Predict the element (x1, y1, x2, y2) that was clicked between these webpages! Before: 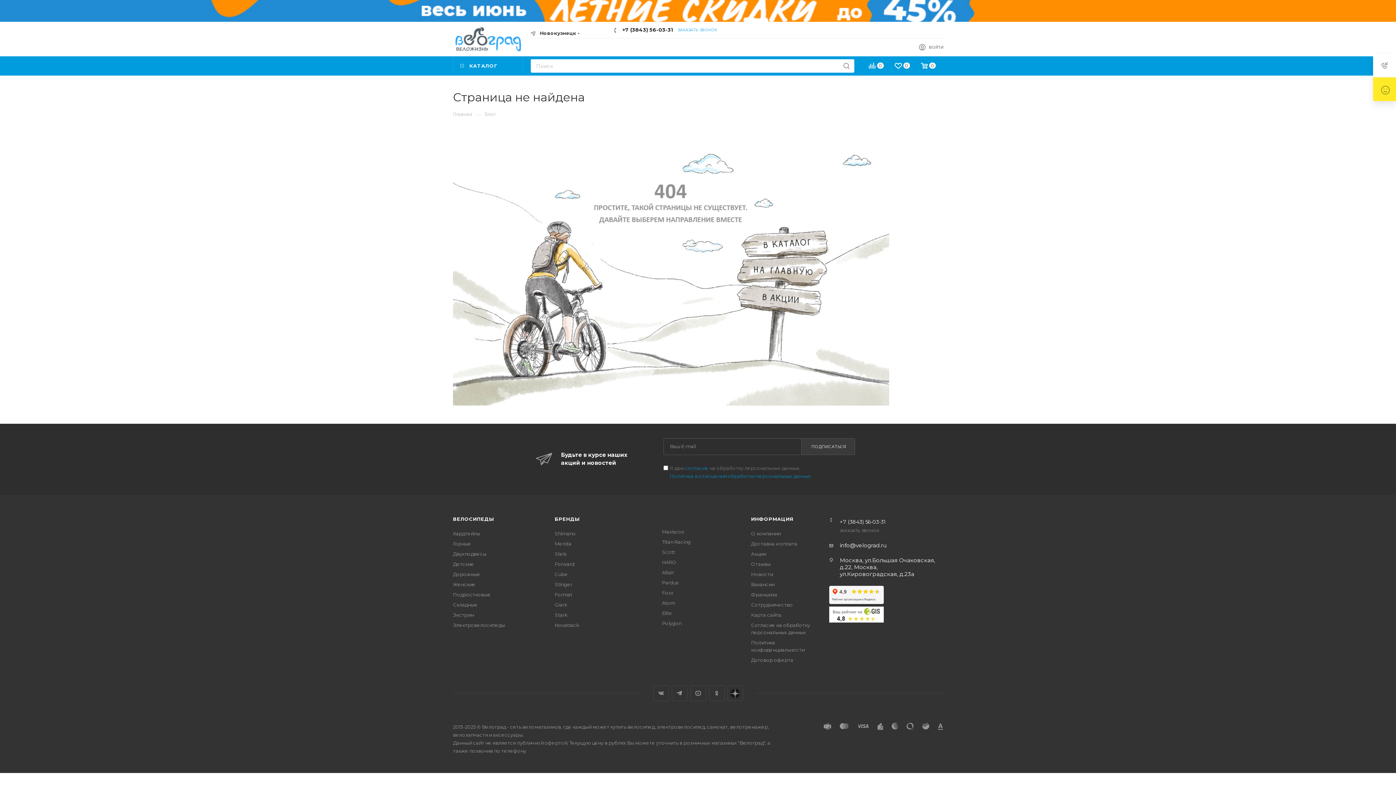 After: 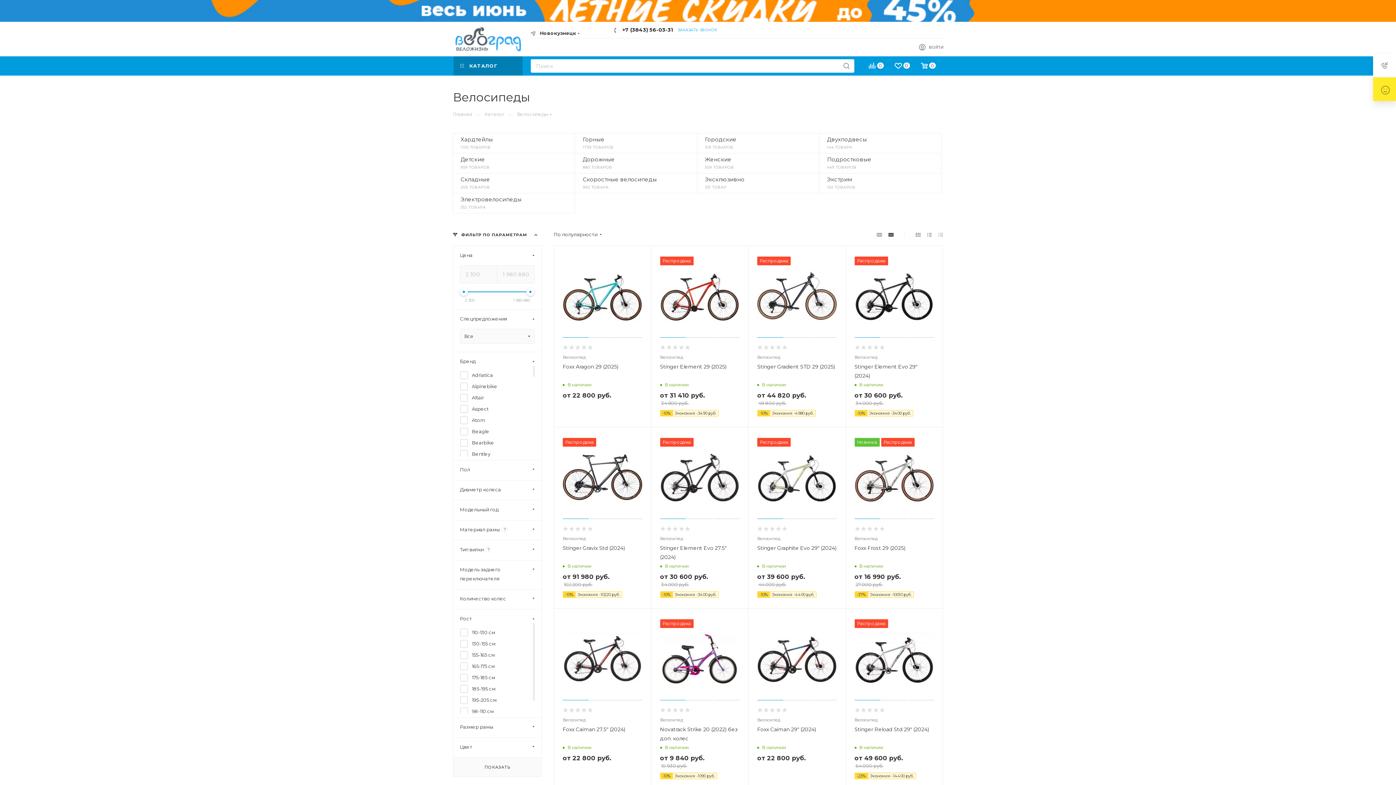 Action: bbox: (453, 516, 494, 522) label: ВЕЛОСИПЕДЫ